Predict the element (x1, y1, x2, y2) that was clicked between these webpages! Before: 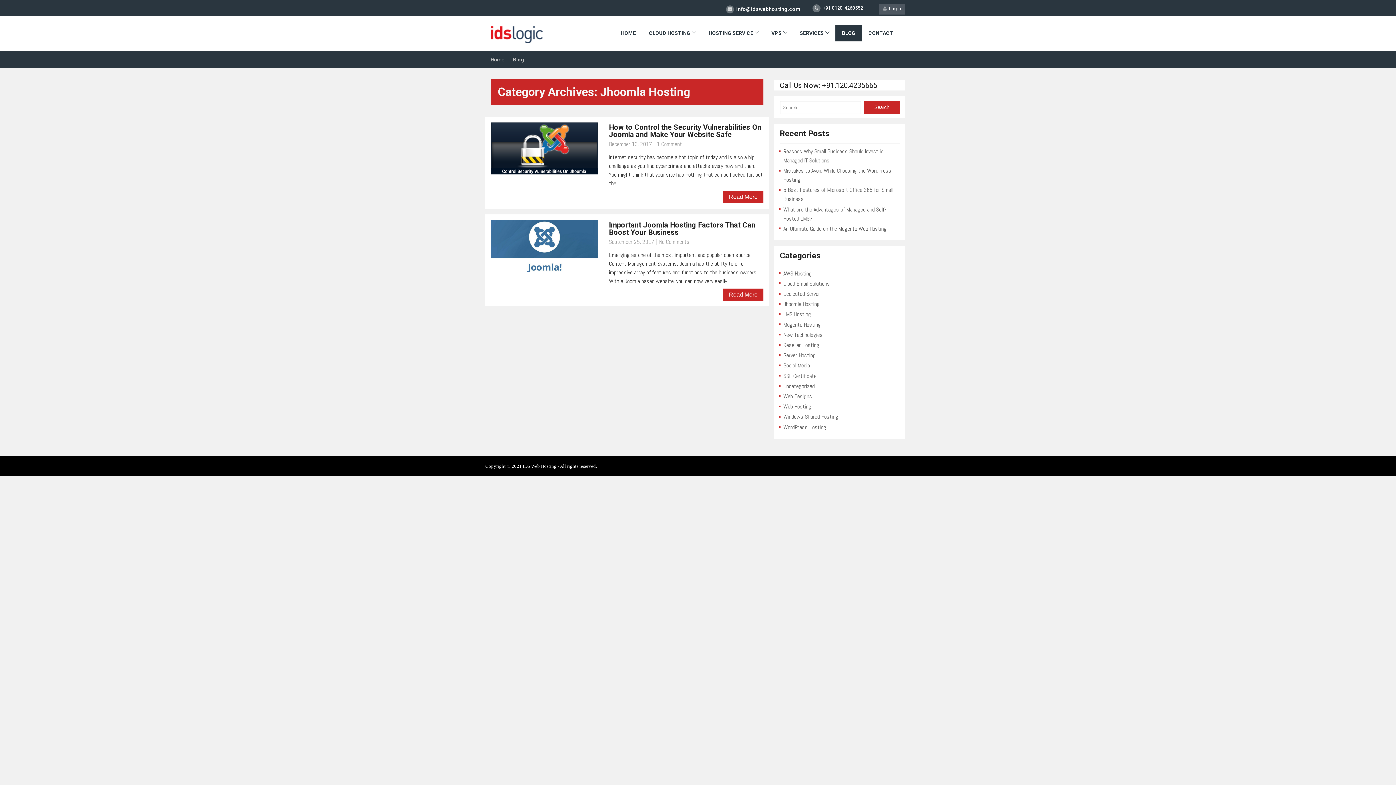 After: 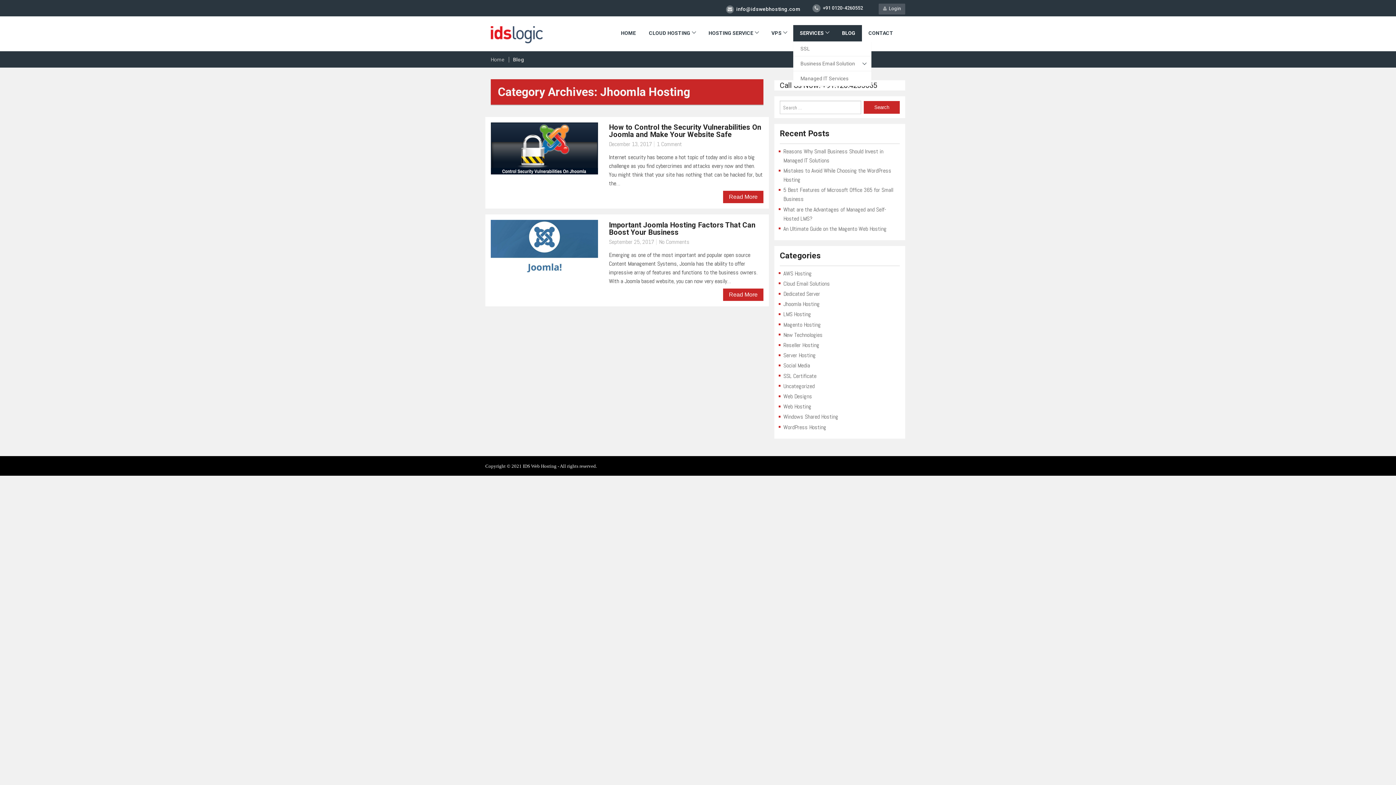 Action: bbox: (793, 25, 835, 41) label: SERVICES